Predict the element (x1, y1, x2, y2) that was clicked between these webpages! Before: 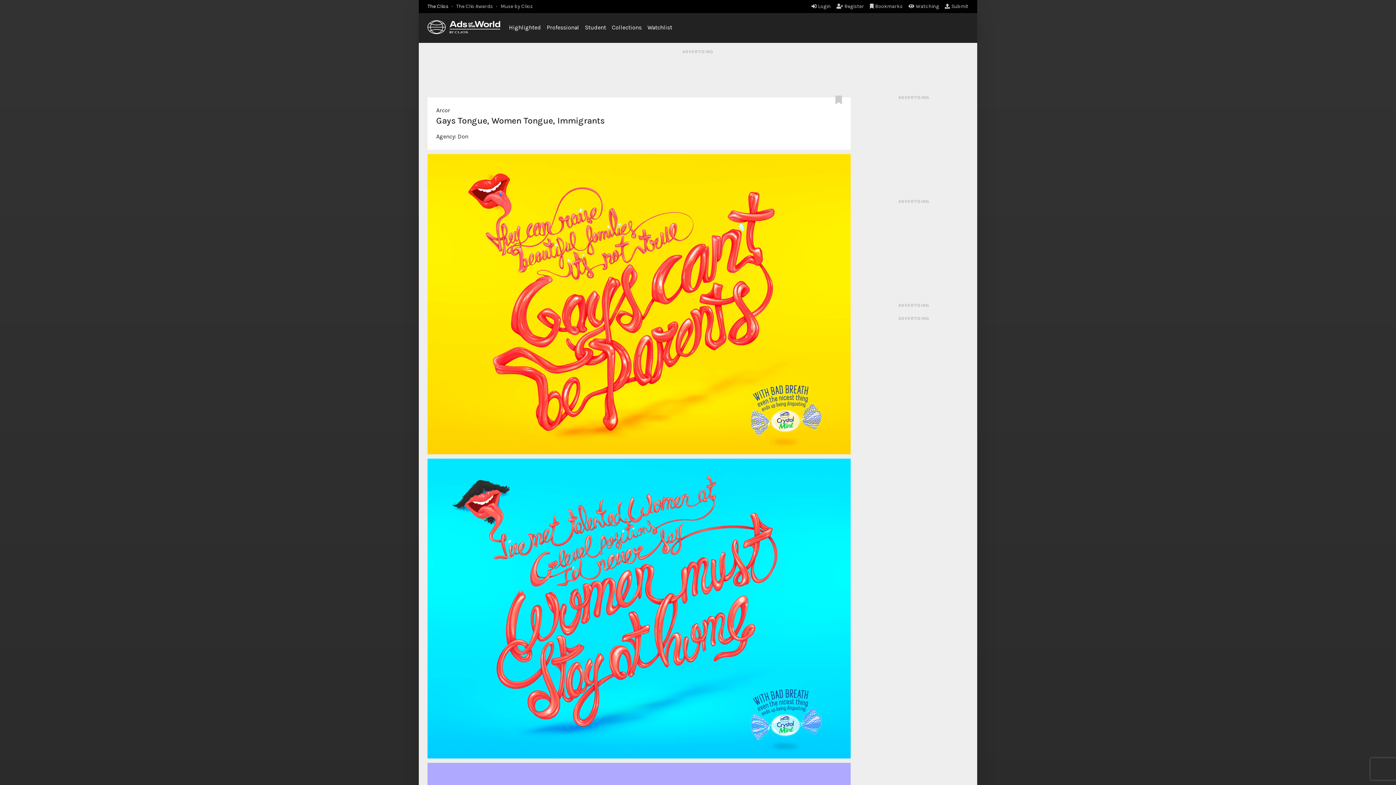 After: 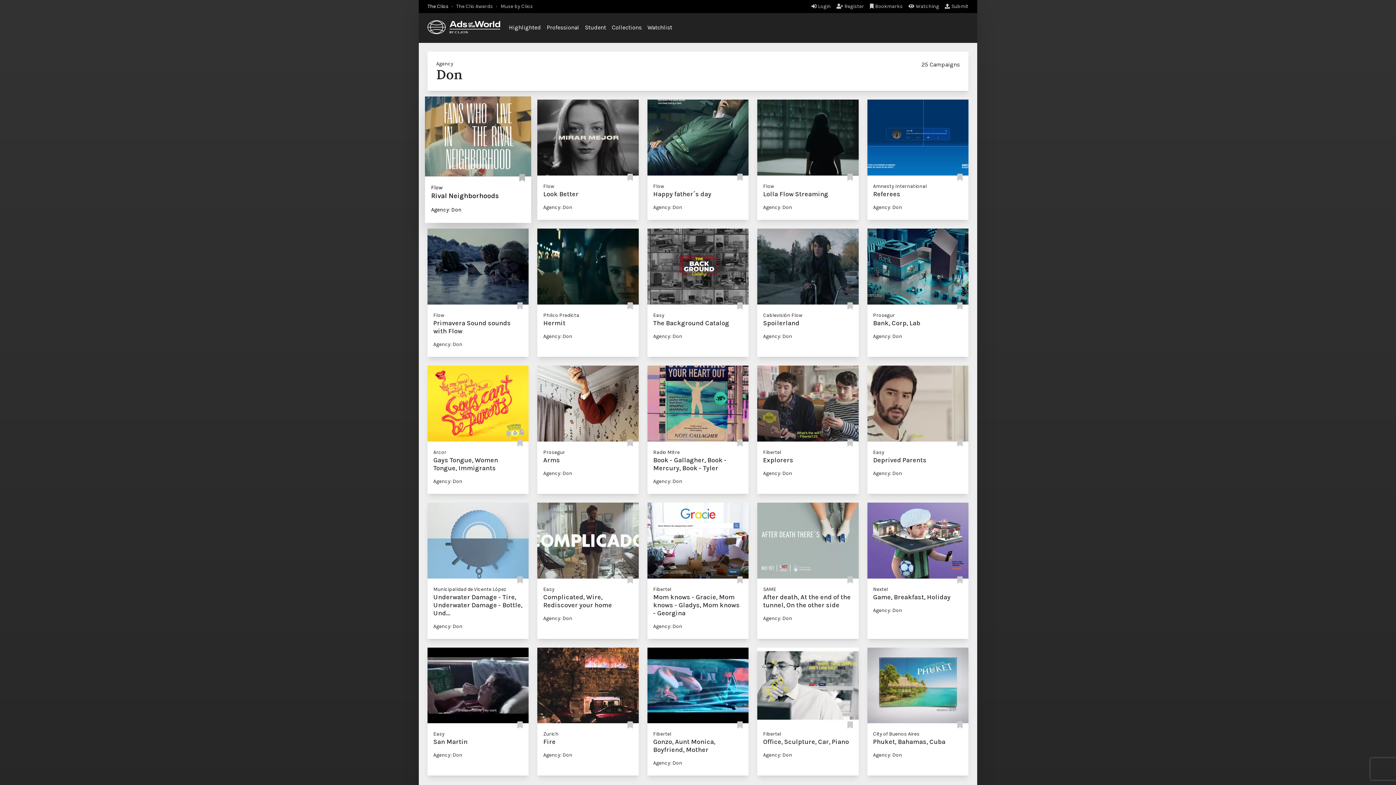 Action: bbox: (457, 133, 468, 140) label: Don